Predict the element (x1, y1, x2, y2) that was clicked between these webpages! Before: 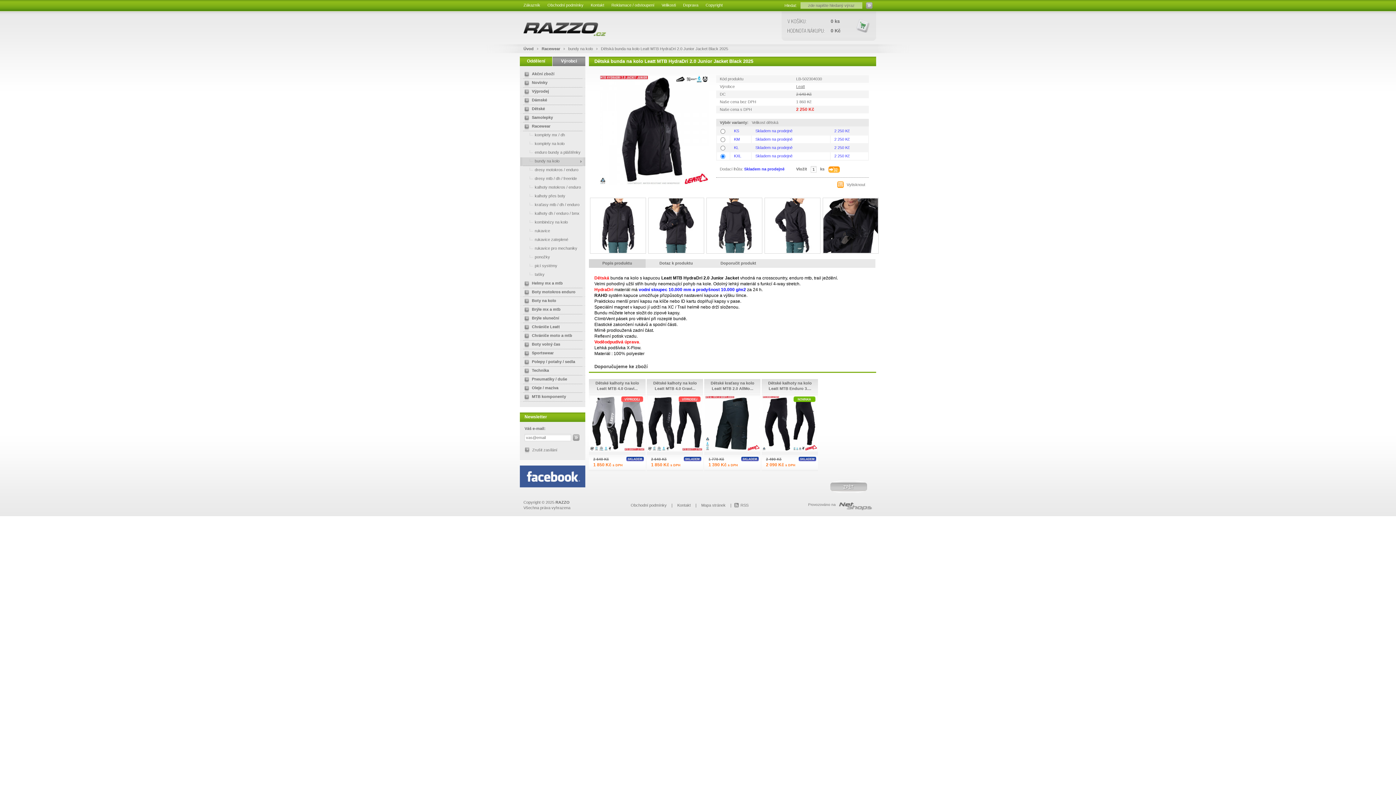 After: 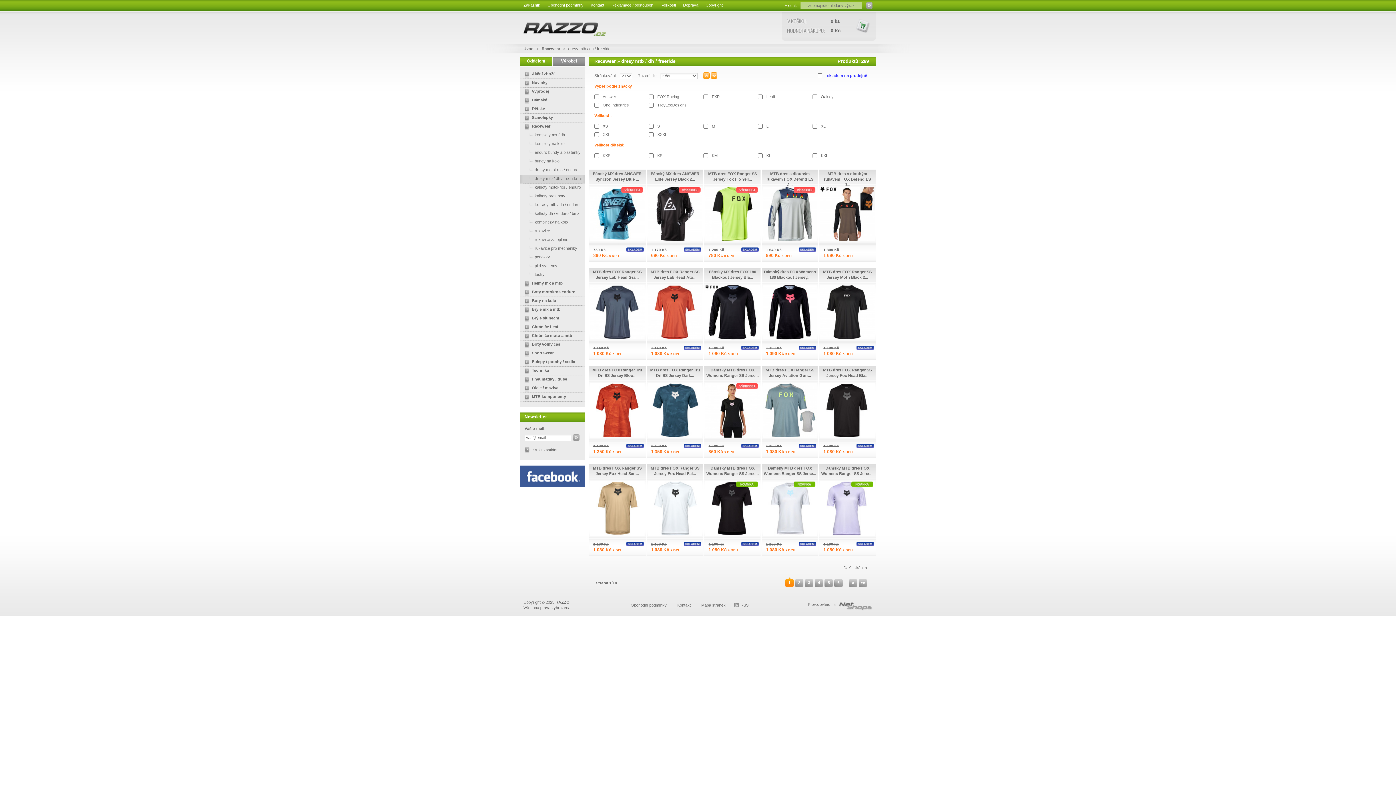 Action: bbox: (520, 174, 585, 183) label: dresy mtb / dh / freeride